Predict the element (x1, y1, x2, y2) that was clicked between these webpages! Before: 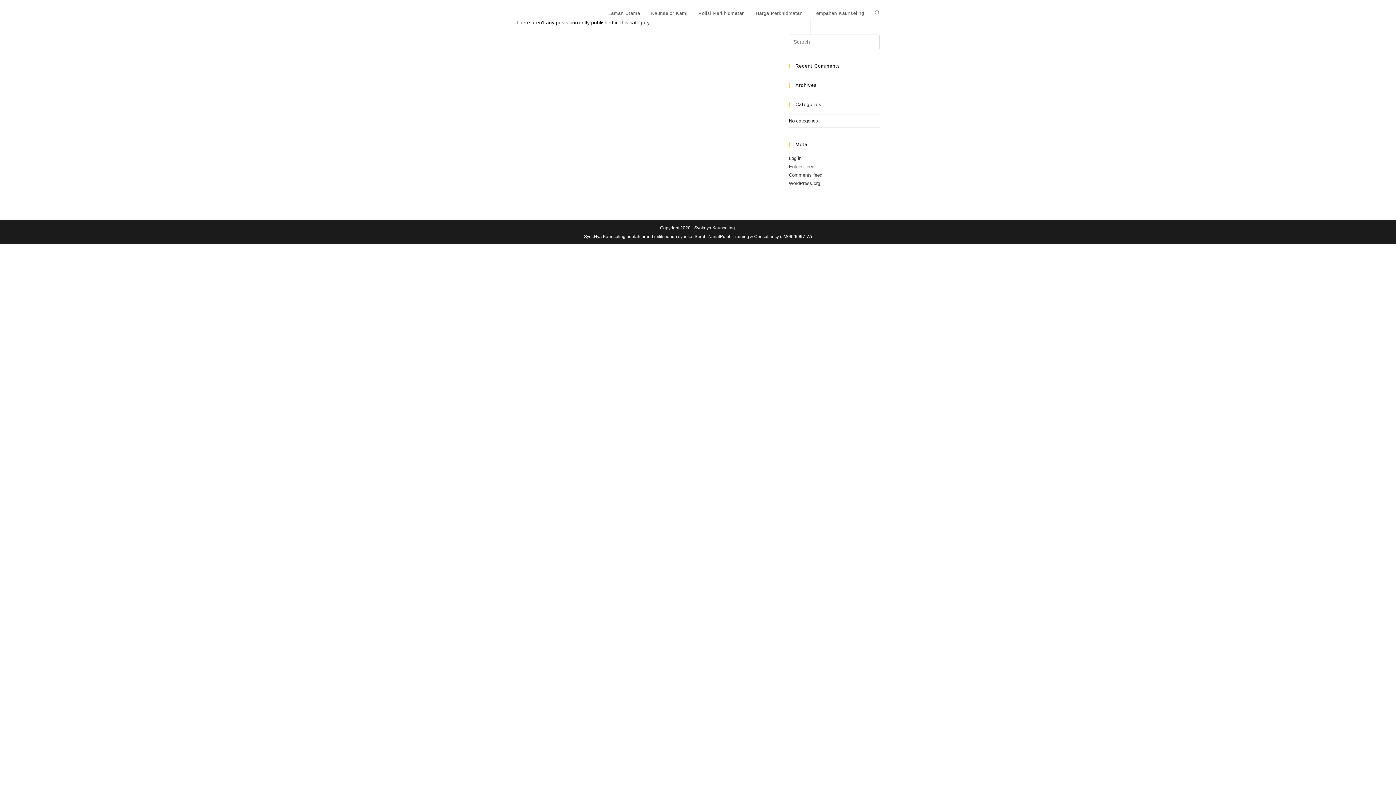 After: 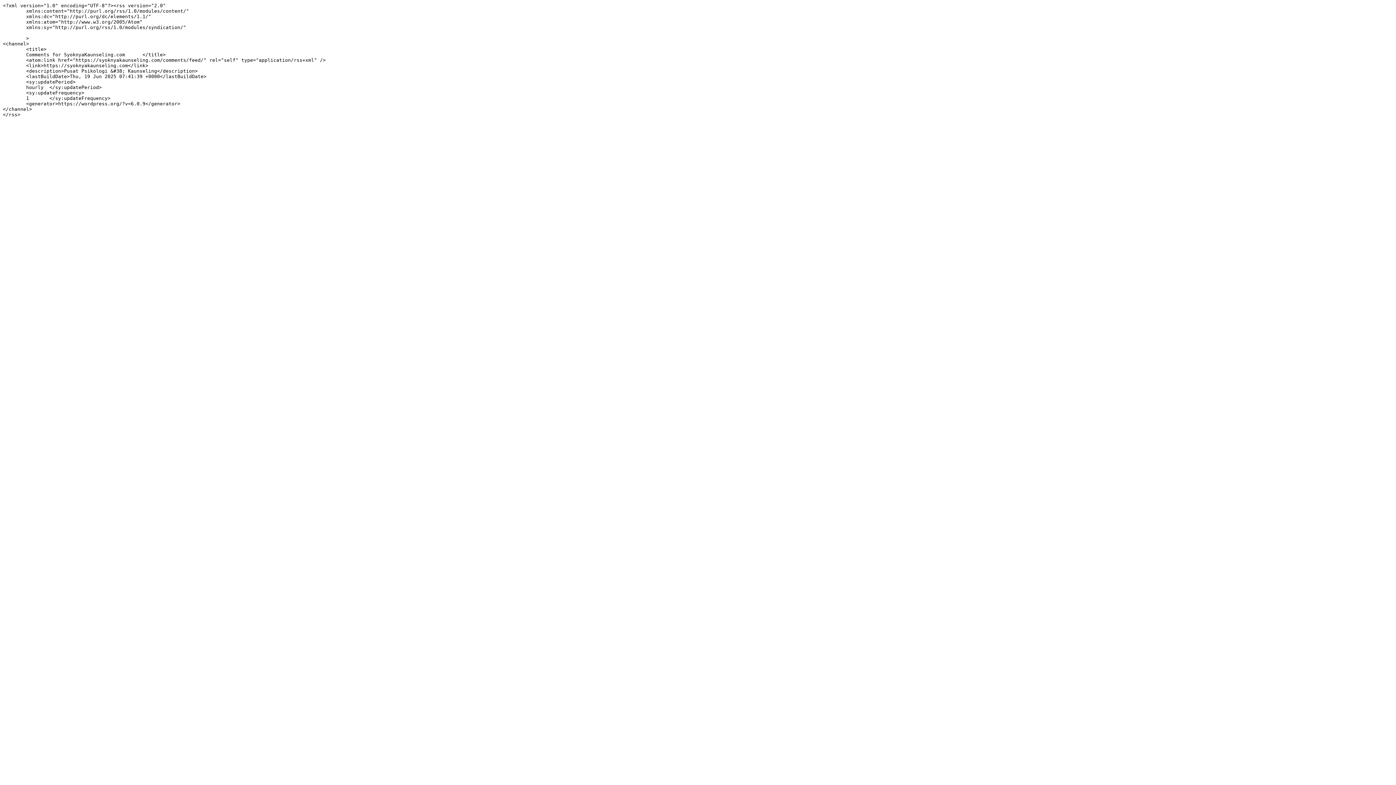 Action: bbox: (789, 172, 822, 177) label: Comments feed